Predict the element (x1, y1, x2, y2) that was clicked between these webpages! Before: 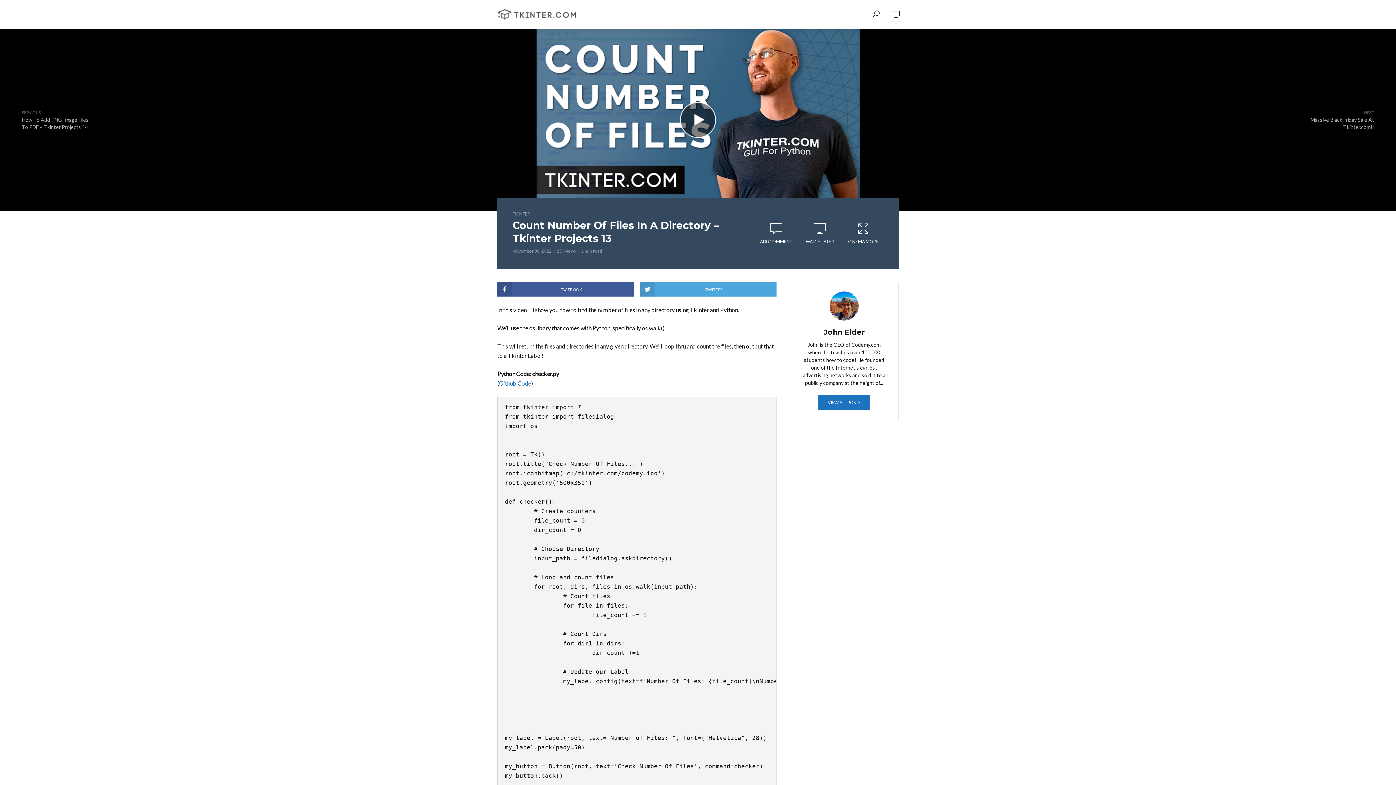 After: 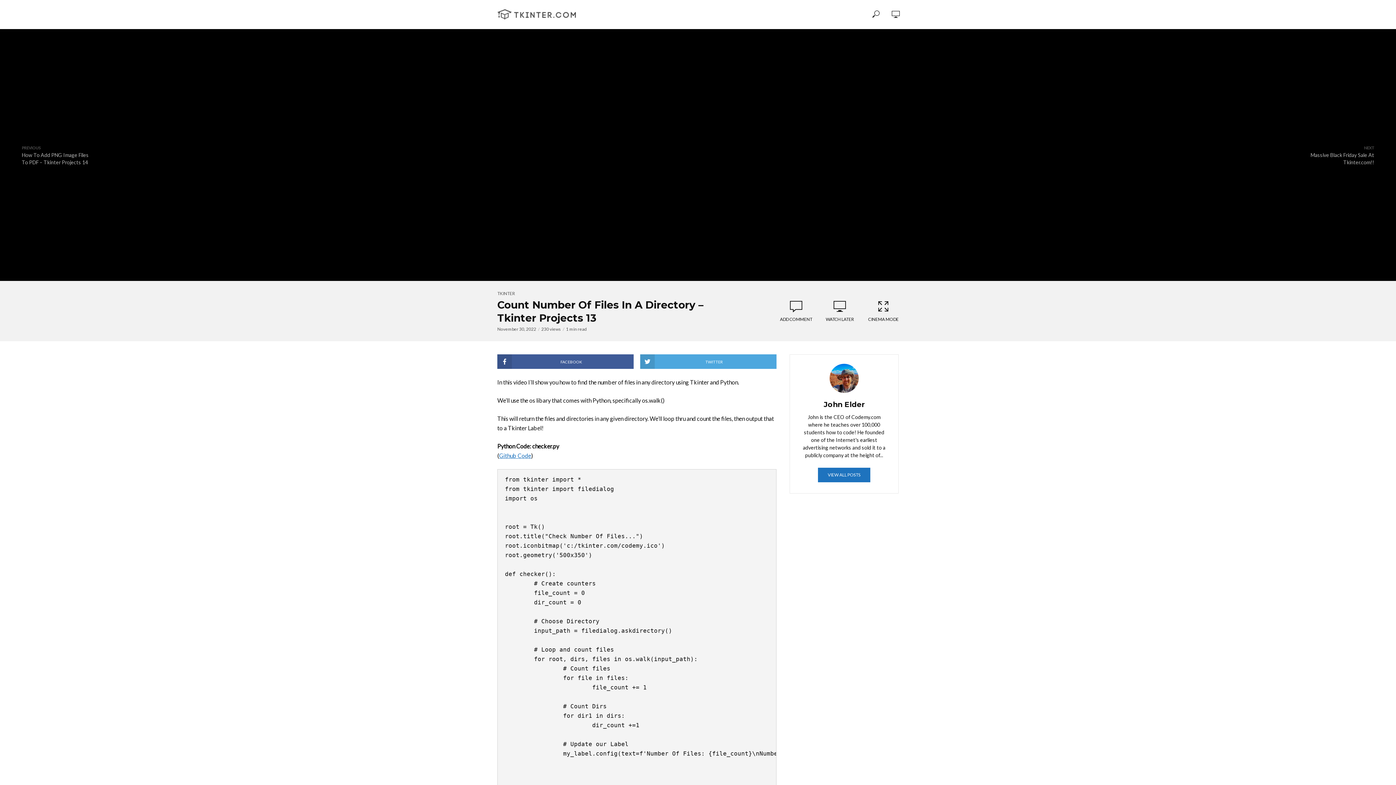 Action: bbox: (425, 29, 970, 210)